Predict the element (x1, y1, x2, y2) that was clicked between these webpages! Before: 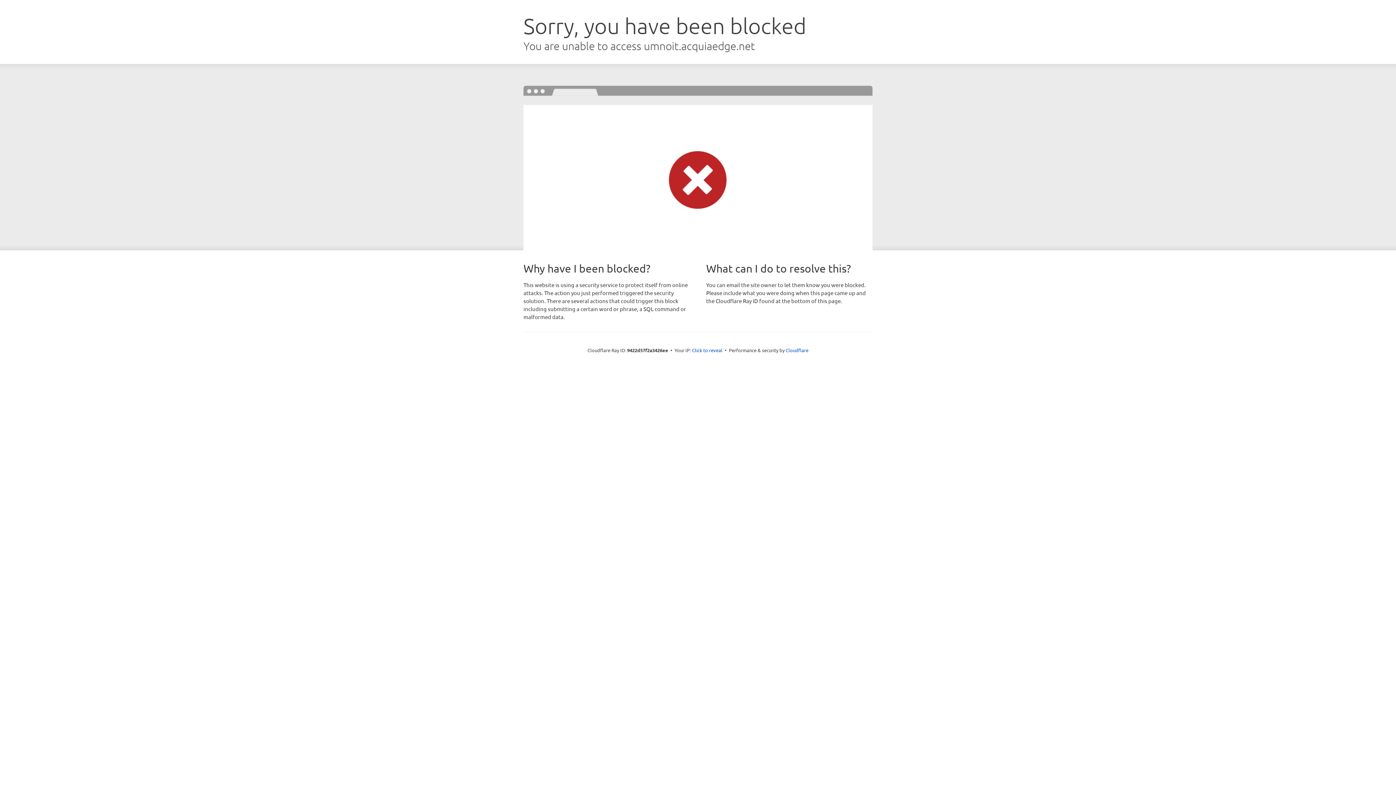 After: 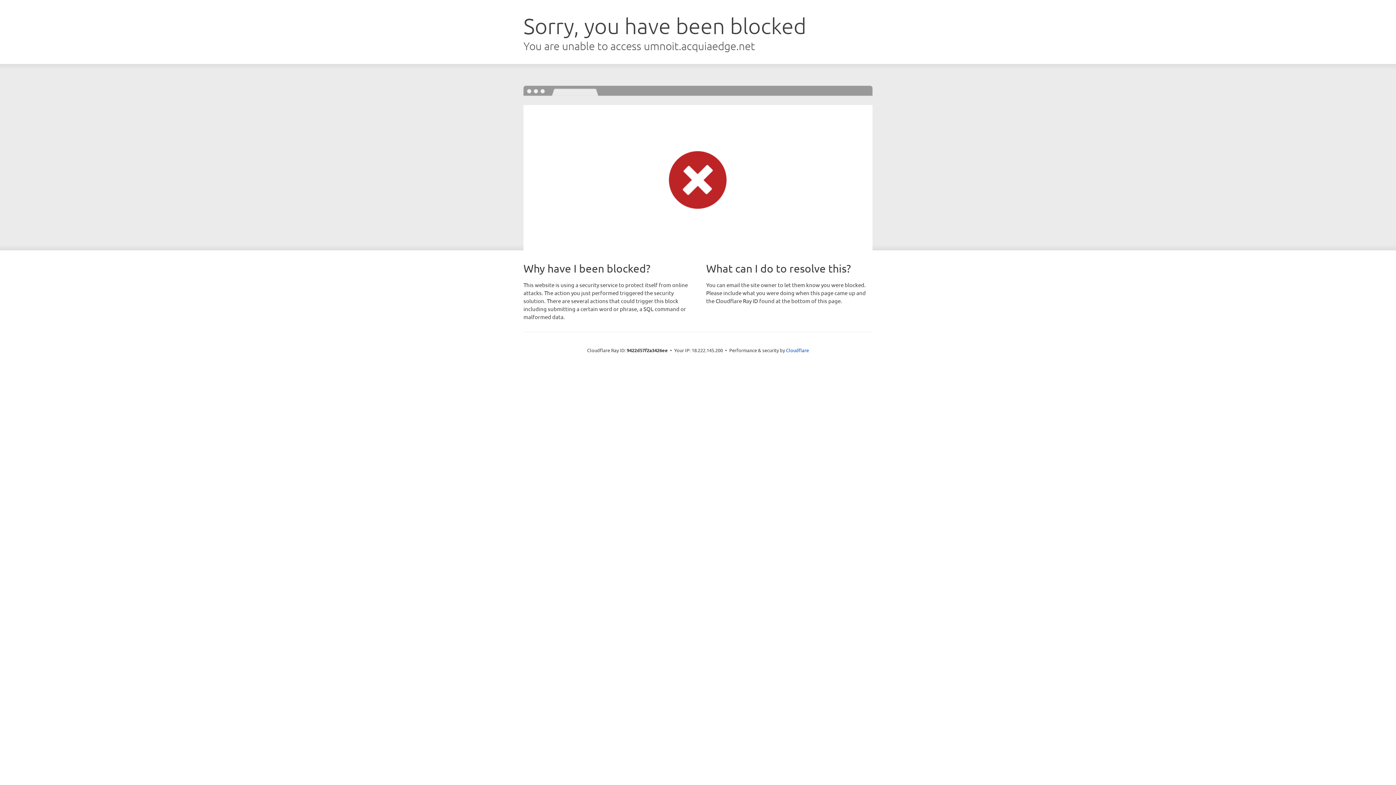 Action: bbox: (692, 346, 722, 353) label: Click to reveal